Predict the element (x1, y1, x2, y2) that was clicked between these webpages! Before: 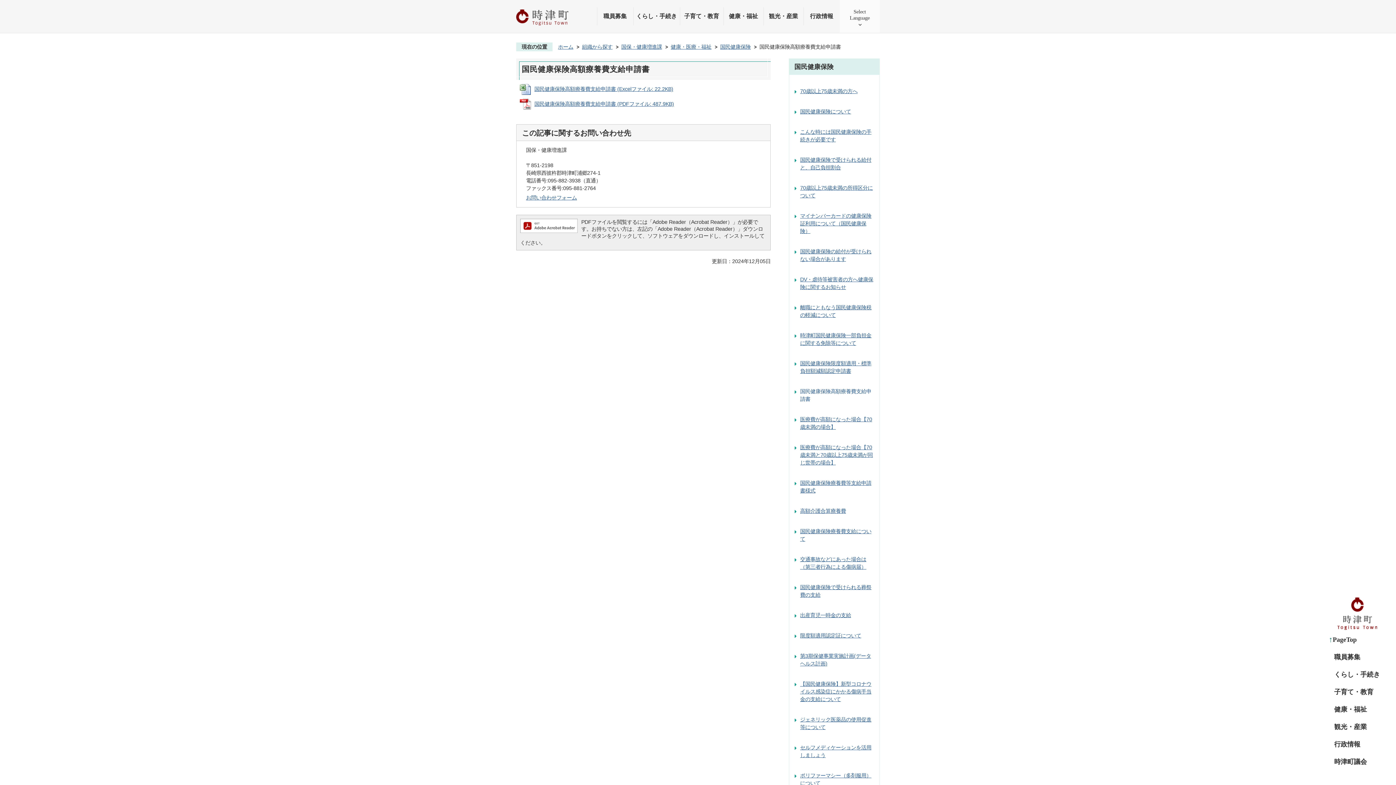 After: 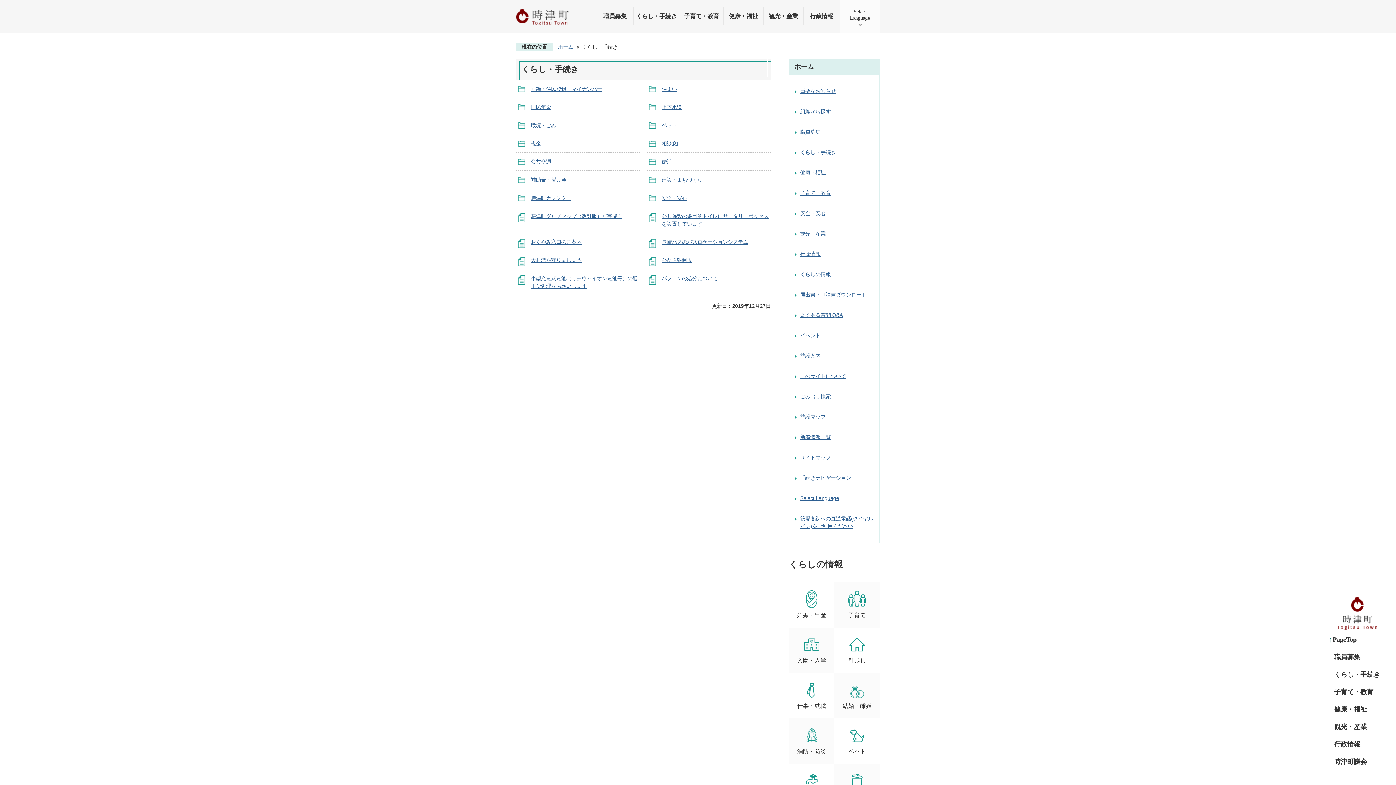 Action: bbox: (1329, 666, 1385, 683) label: くらし・手続き